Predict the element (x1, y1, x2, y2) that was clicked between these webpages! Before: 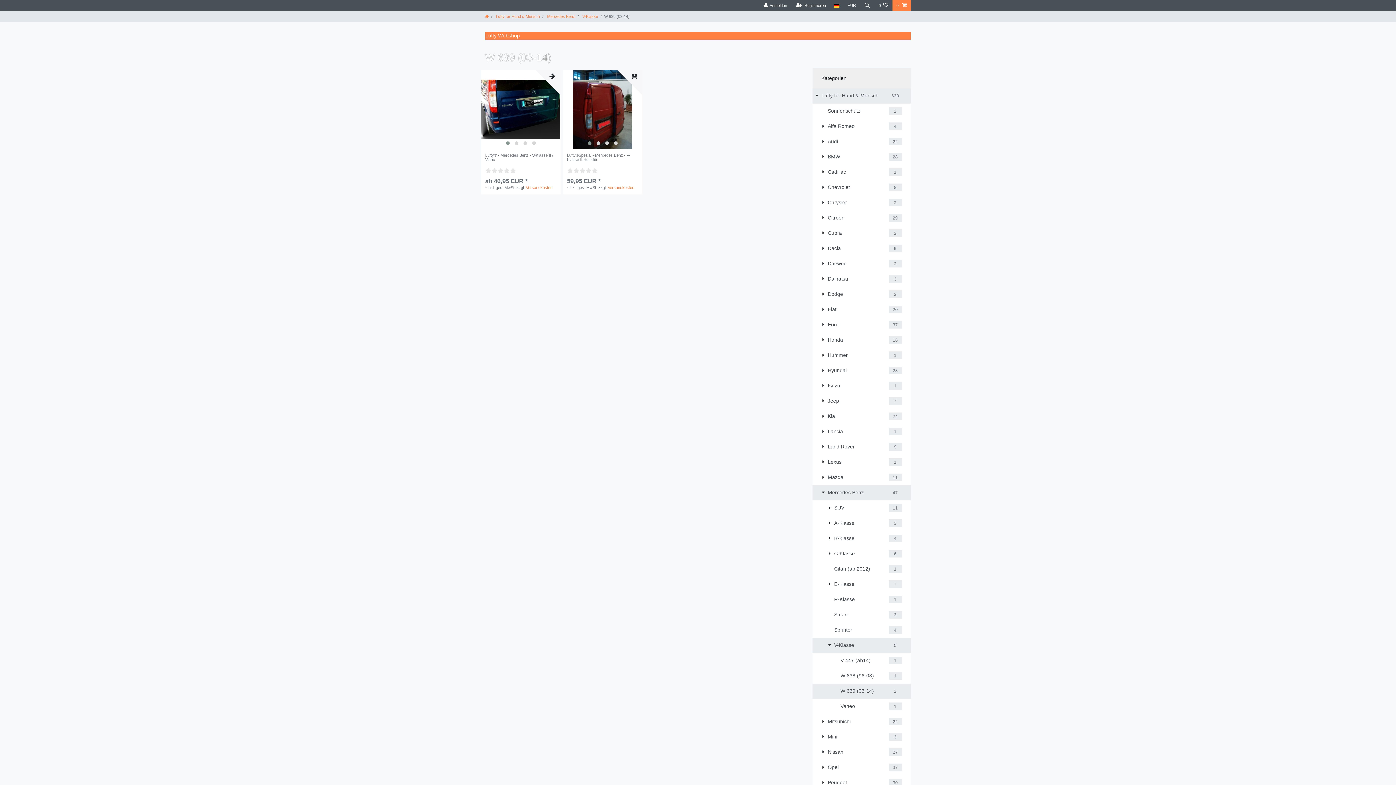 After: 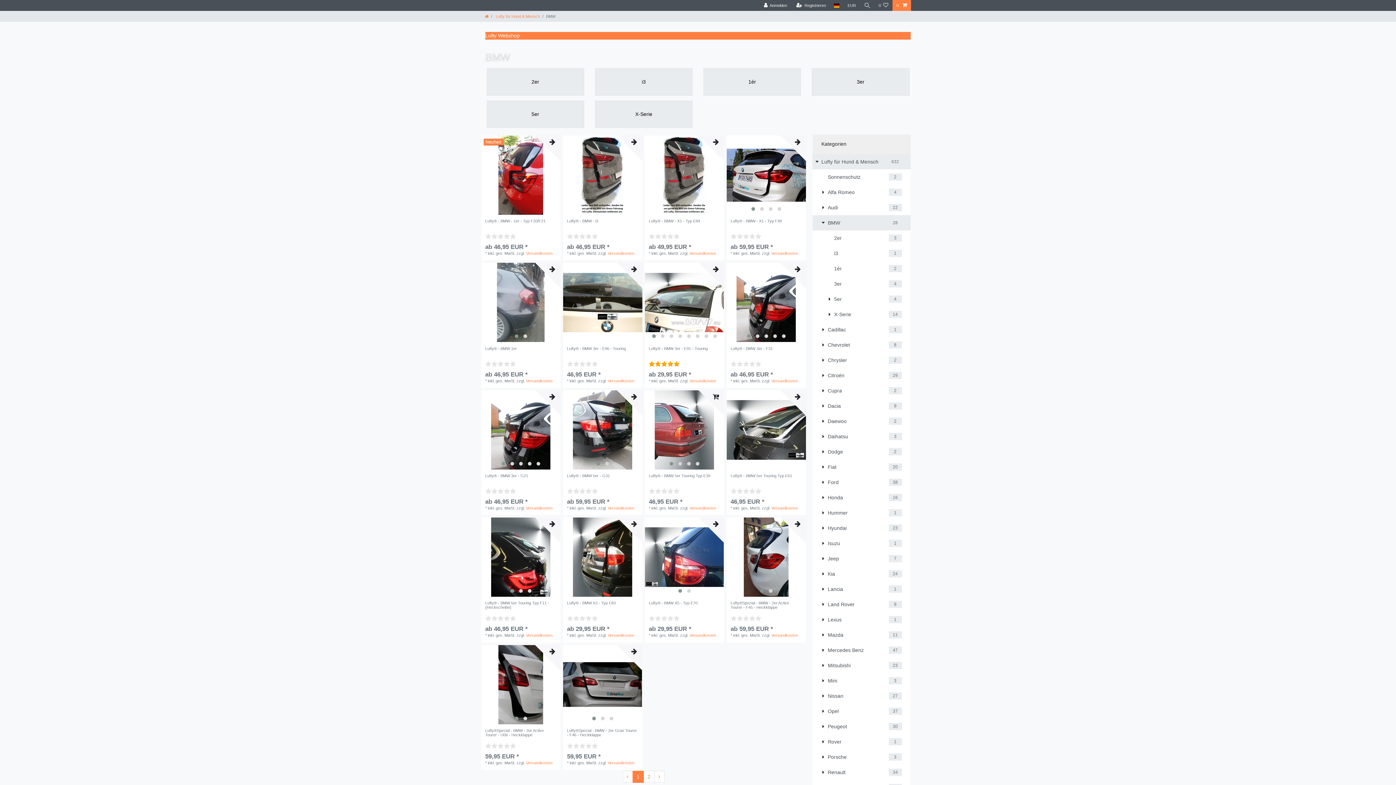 Action: bbox: (812, 149, 910, 164) label: BMW
28